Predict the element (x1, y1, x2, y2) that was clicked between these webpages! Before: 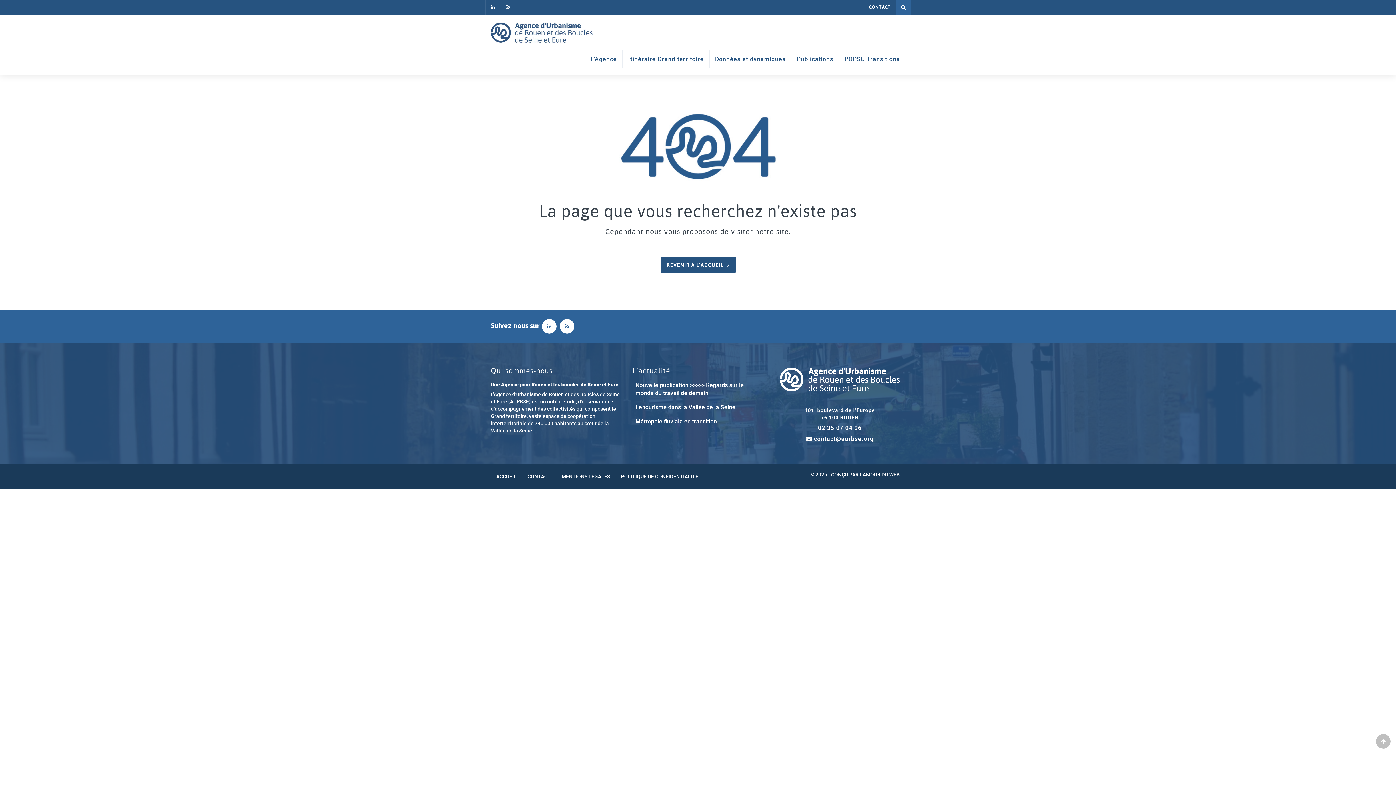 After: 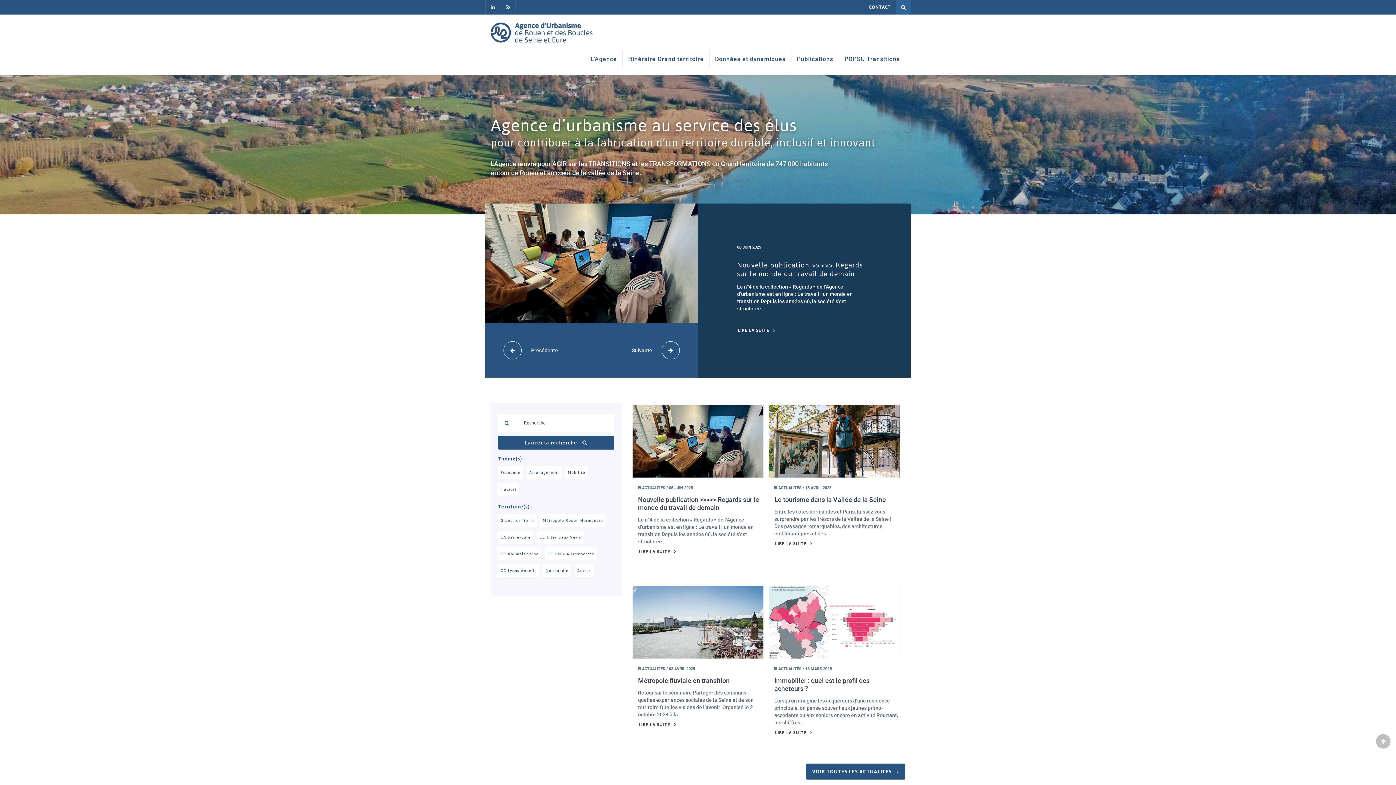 Action: bbox: (780, 367, 900, 392)